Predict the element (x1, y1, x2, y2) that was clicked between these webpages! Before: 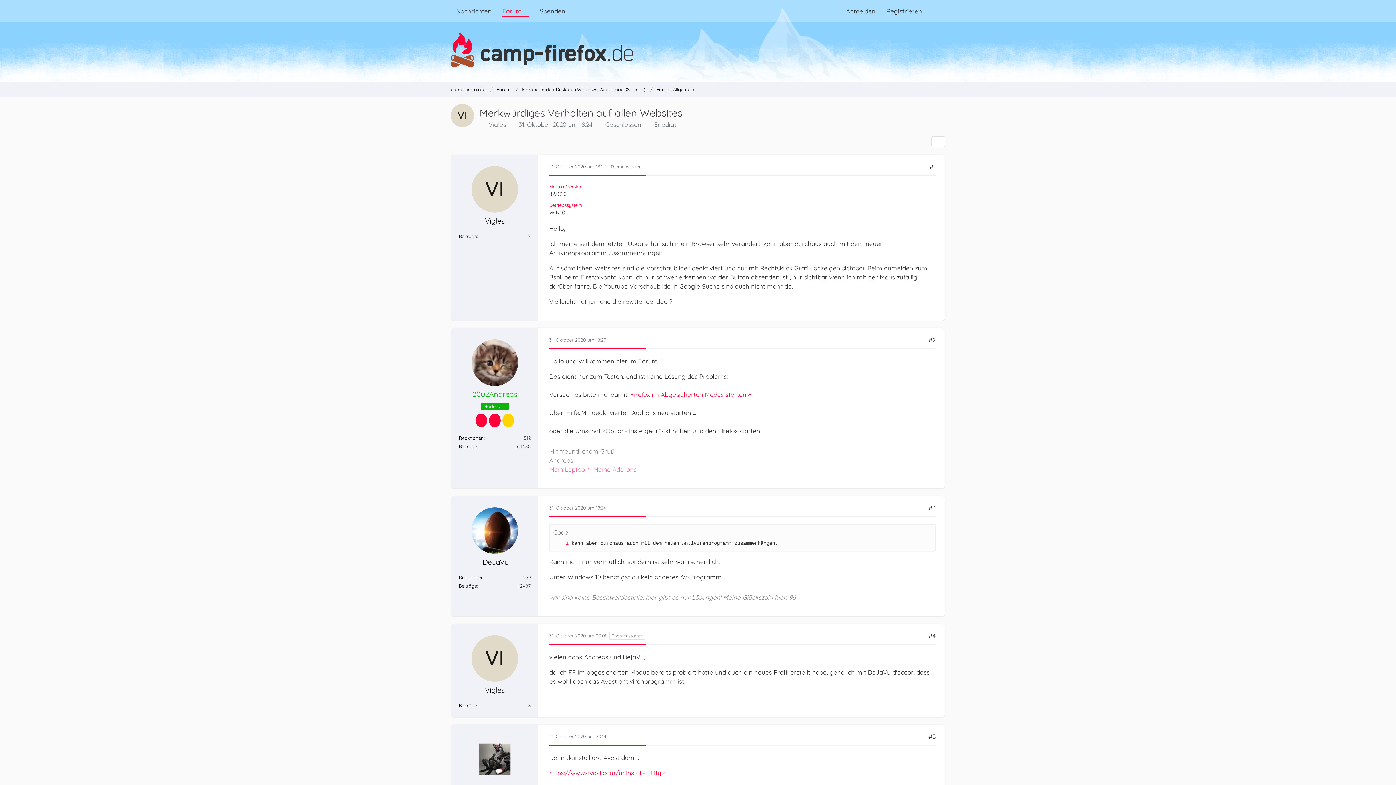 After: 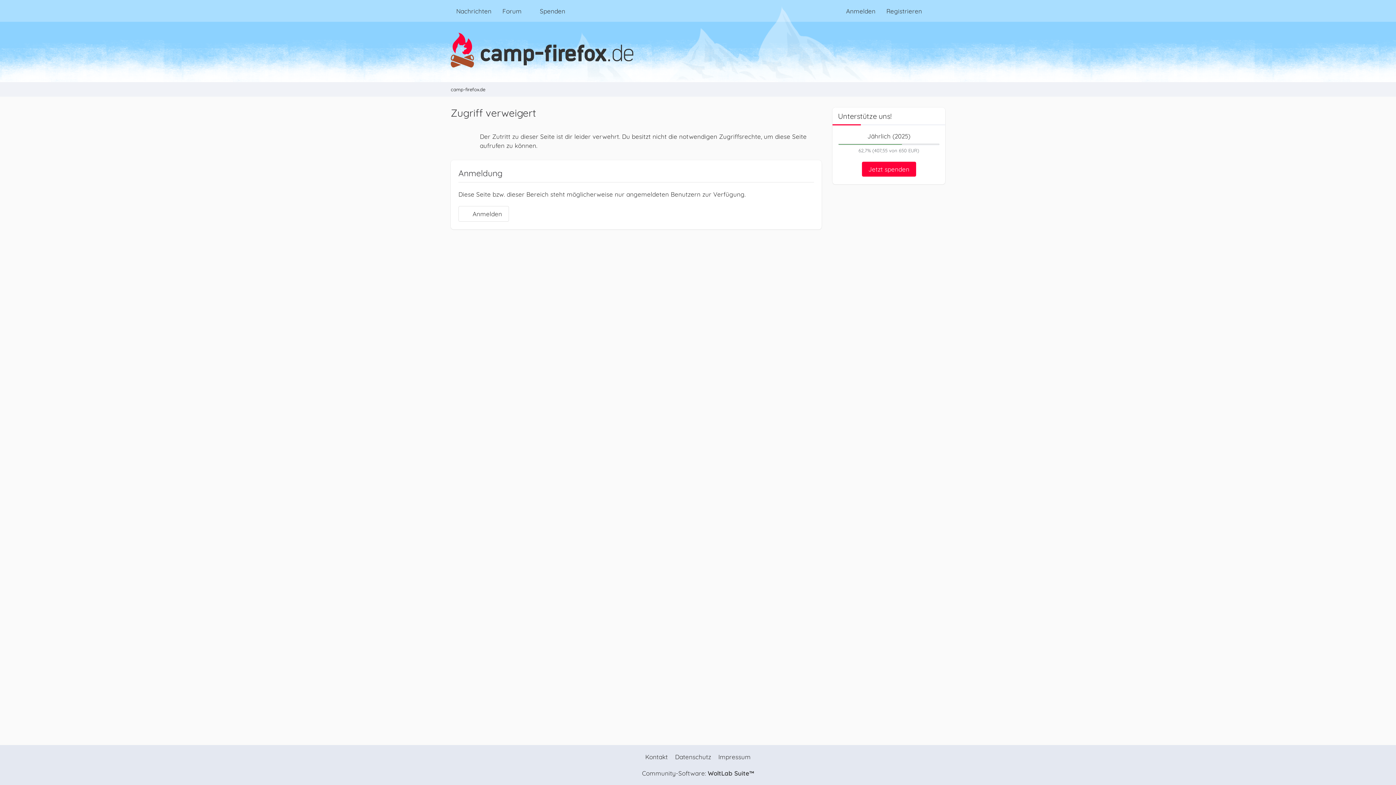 Action: bbox: (481, 557, 508, 566) label: .DeJaVu